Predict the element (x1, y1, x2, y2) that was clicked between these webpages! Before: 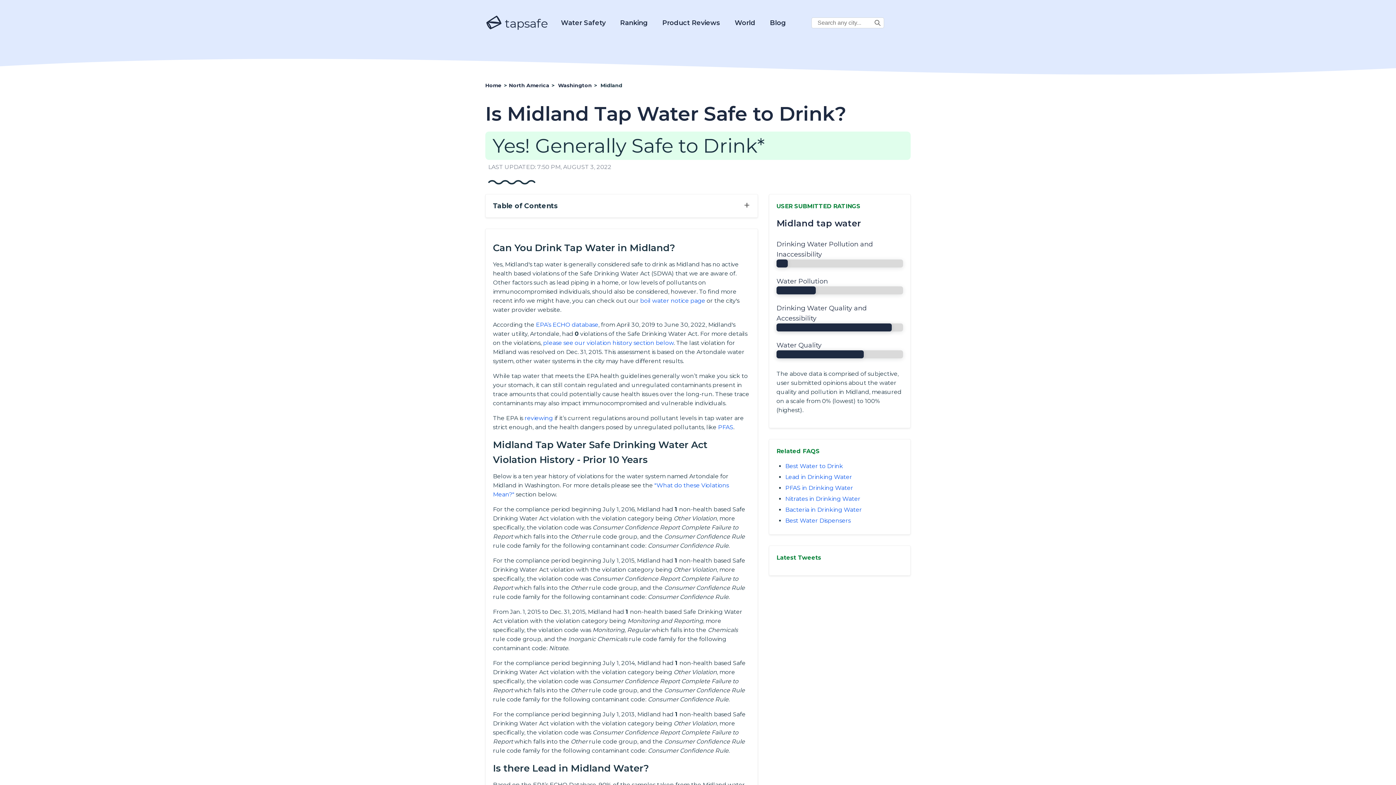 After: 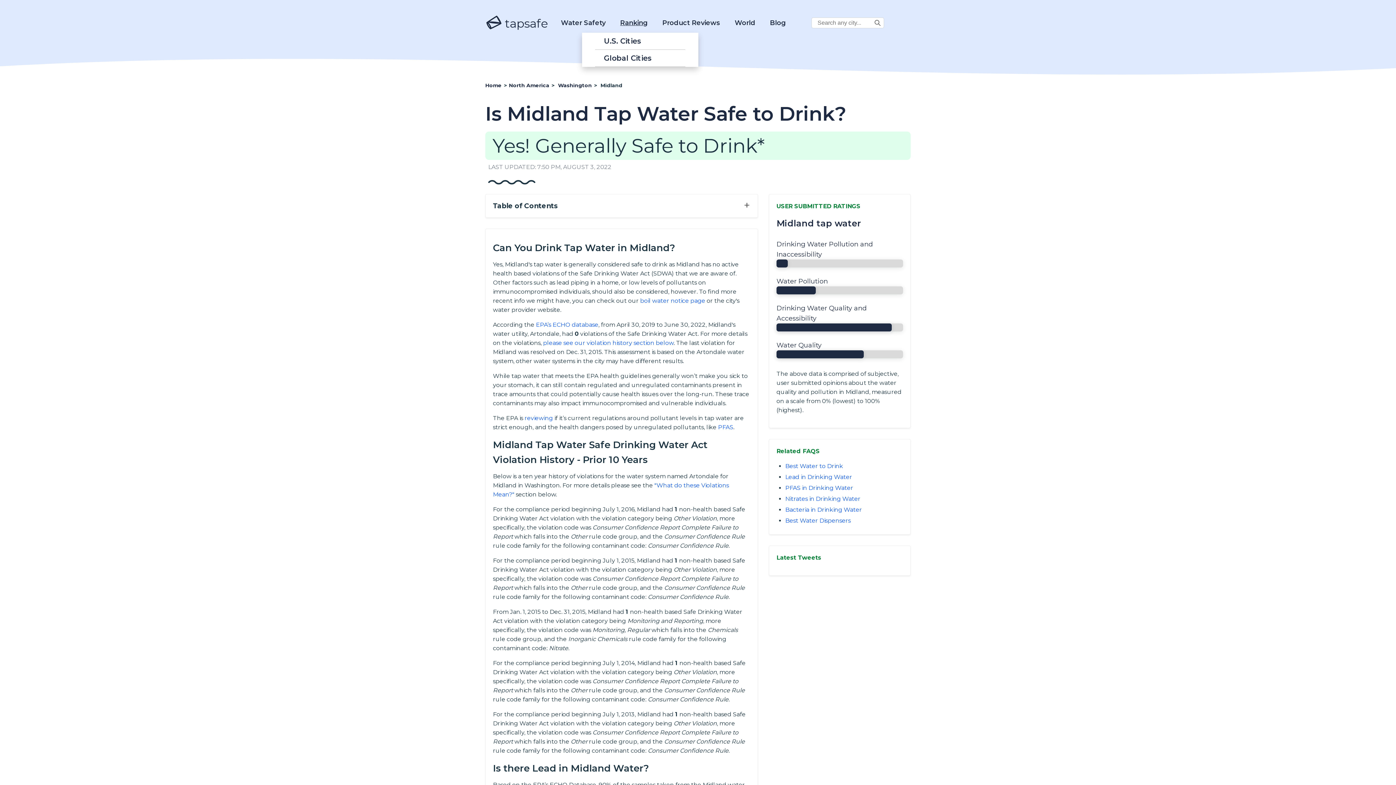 Action: label: Ranking bbox: (620, 11, 648, 34)